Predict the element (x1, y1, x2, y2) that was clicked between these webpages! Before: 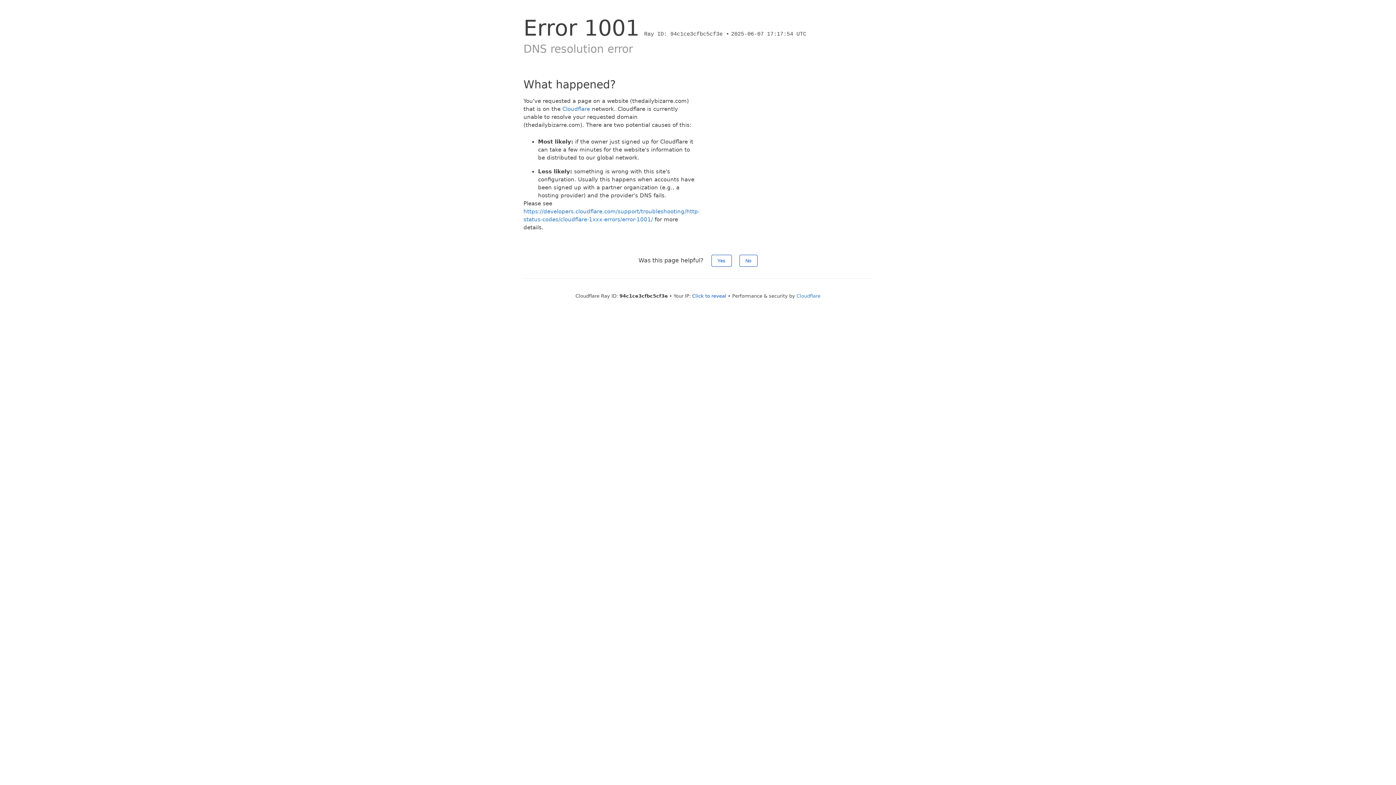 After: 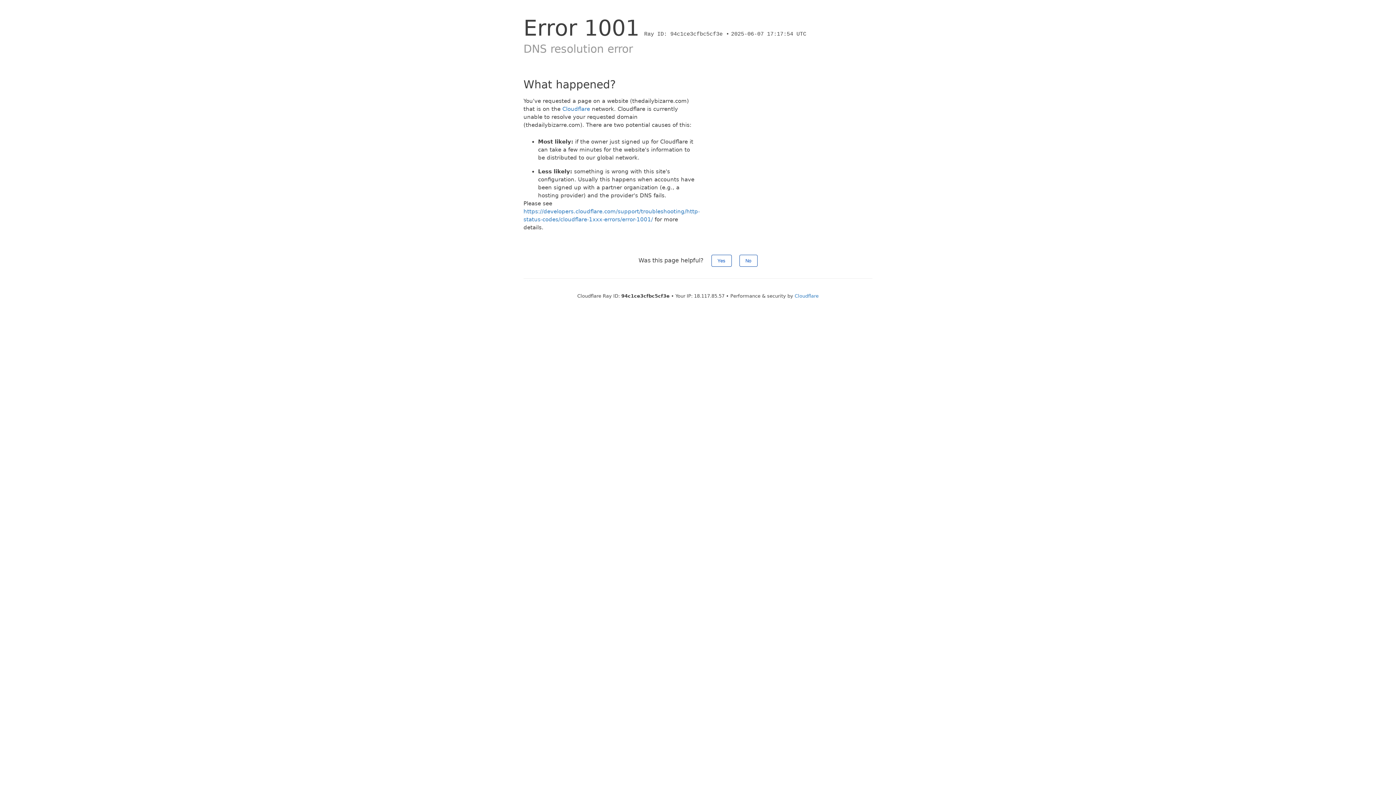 Action: bbox: (692, 293, 726, 298) label: Click to reveal